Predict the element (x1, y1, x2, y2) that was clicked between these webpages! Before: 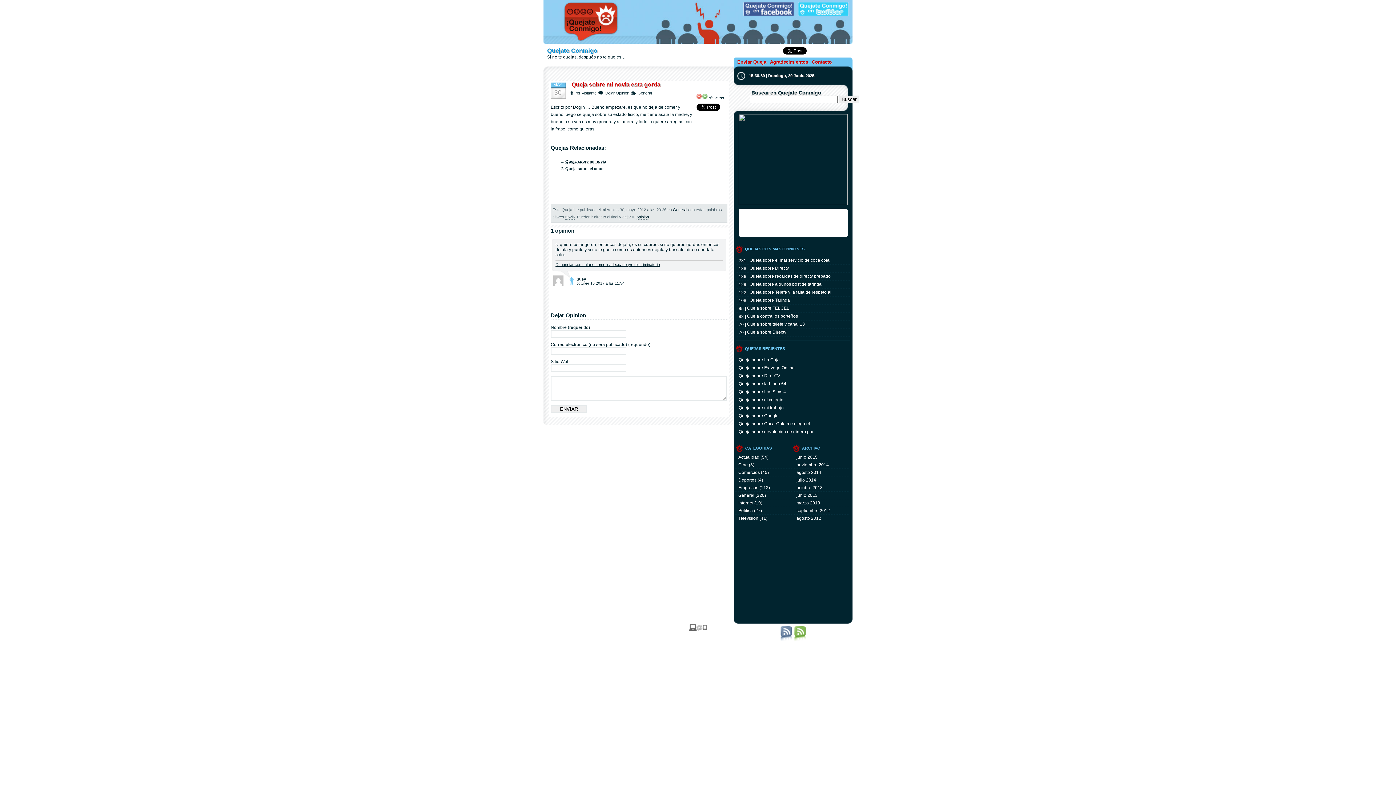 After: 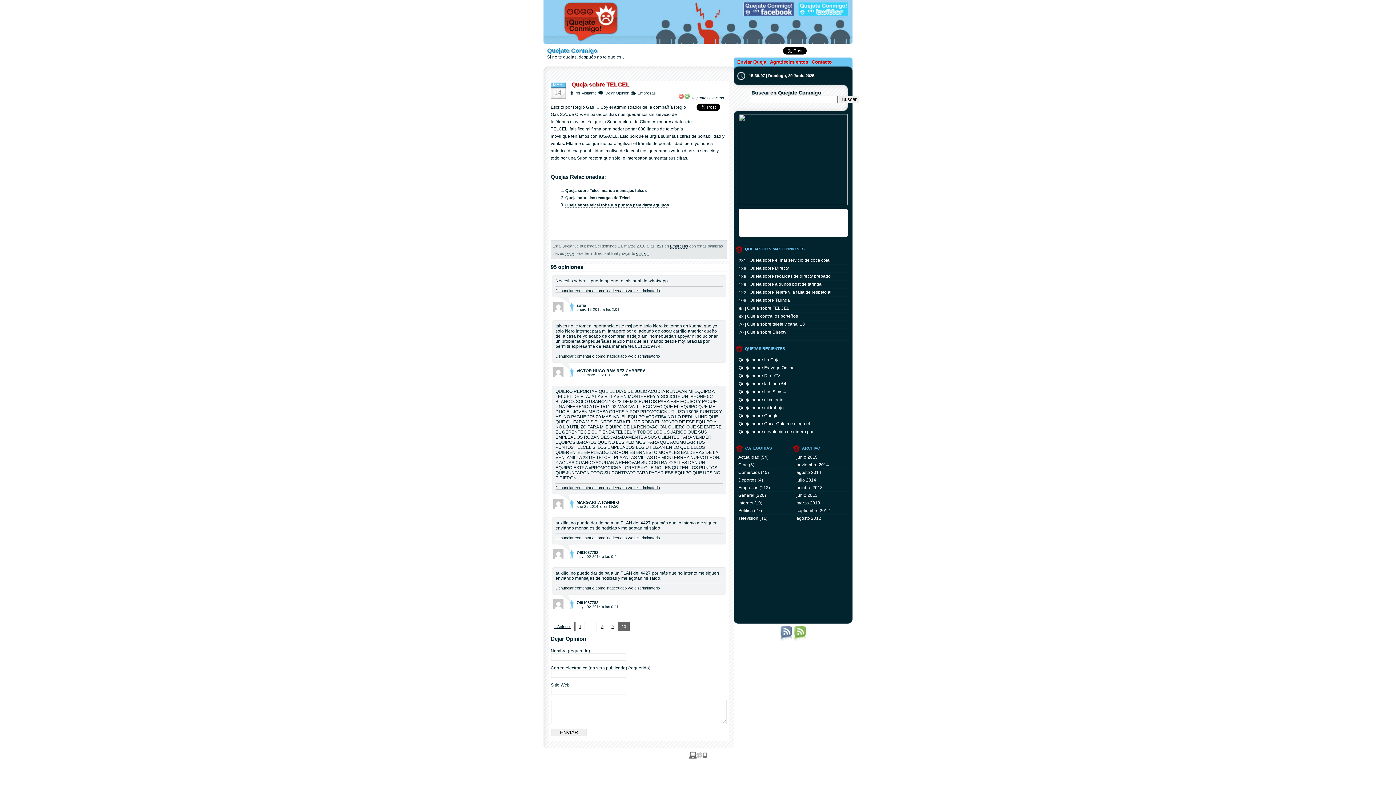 Action: bbox: (747, 305, 789, 310) label: Queja sobre TELCEL